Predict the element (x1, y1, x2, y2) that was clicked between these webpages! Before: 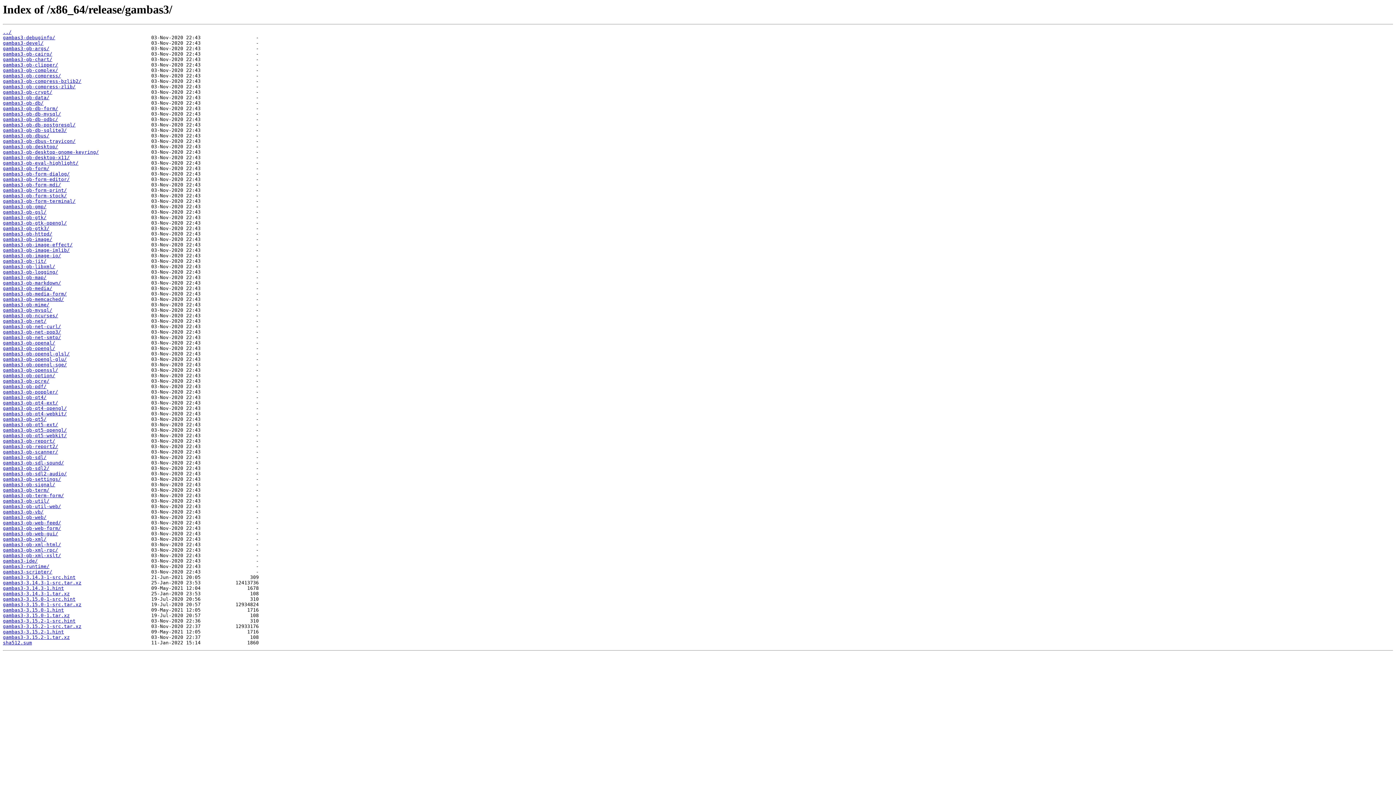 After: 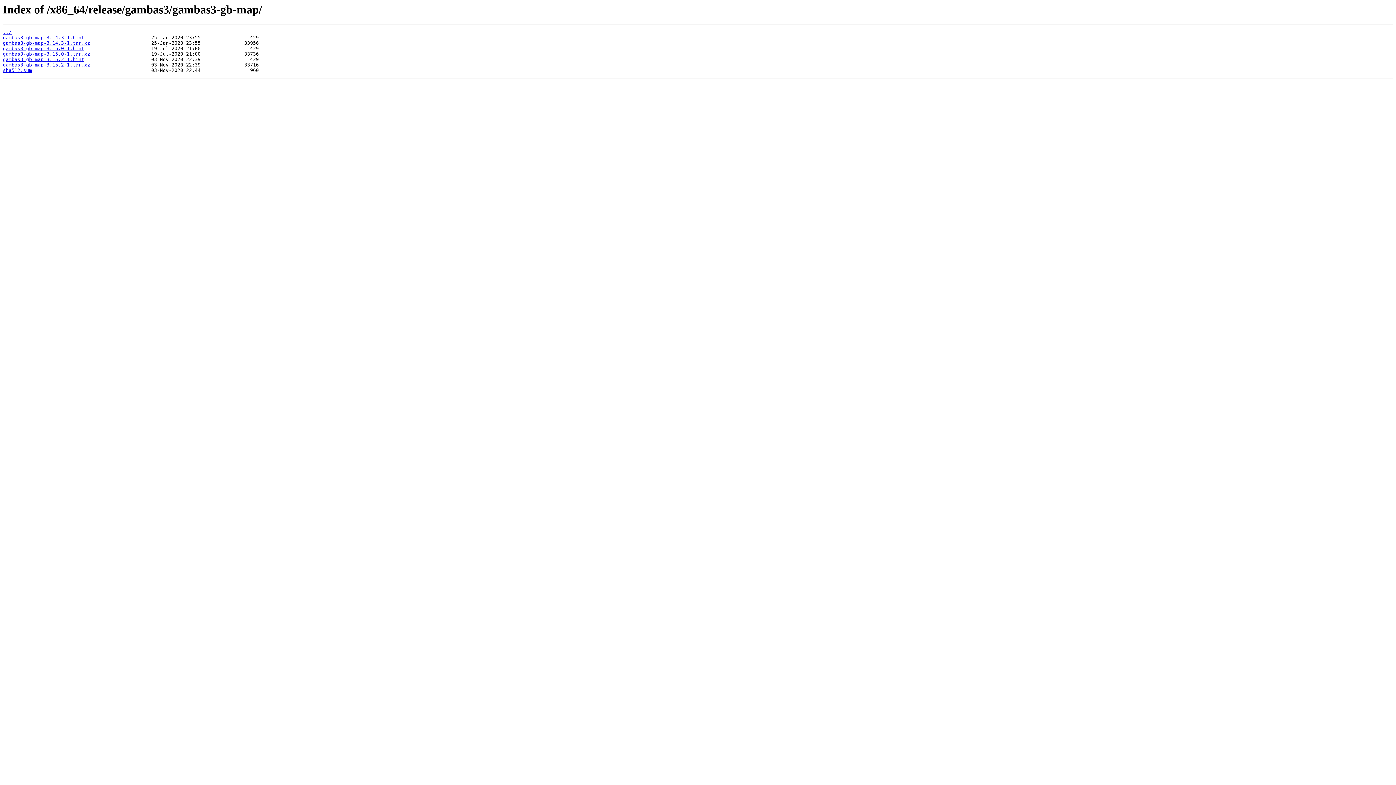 Action: label: gambas3-gb-map/ bbox: (2, 275, 46, 280)